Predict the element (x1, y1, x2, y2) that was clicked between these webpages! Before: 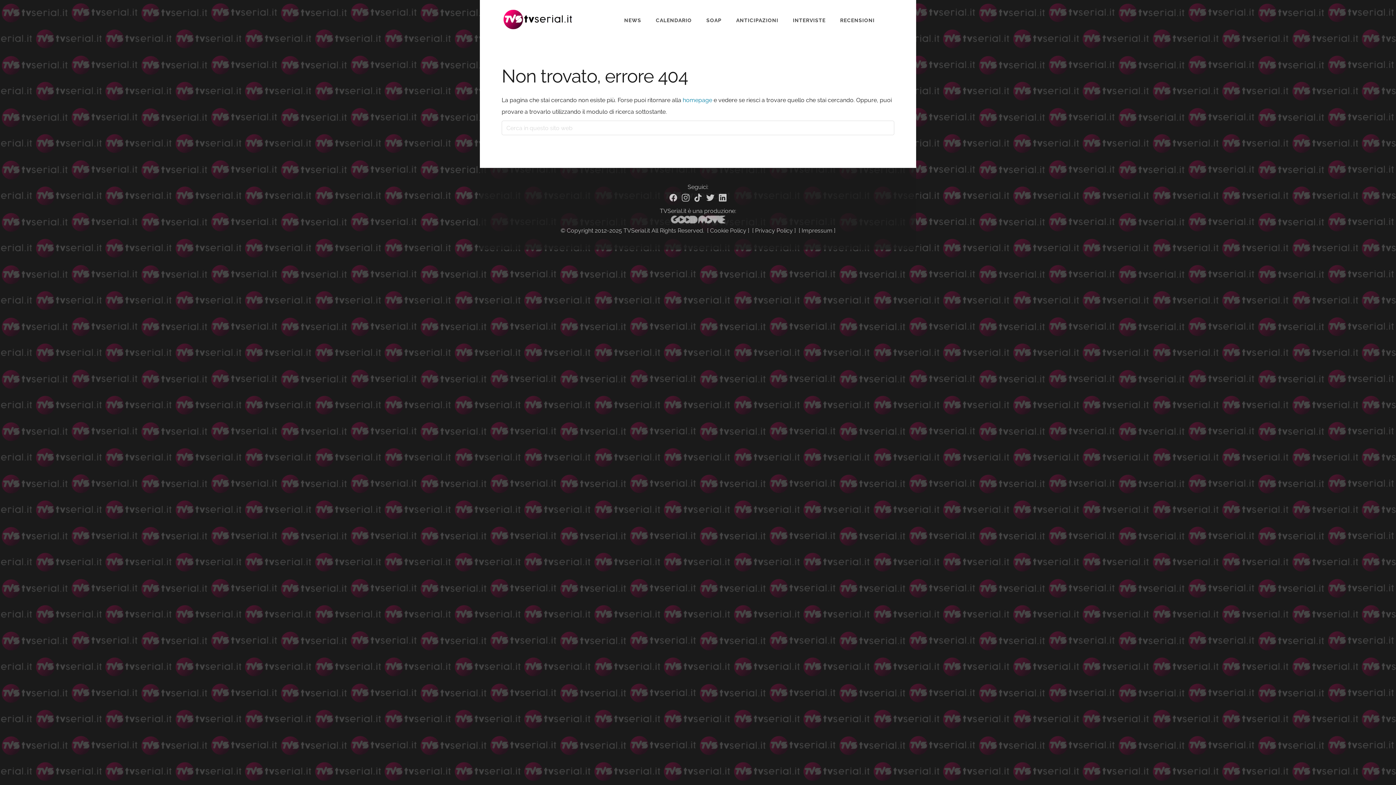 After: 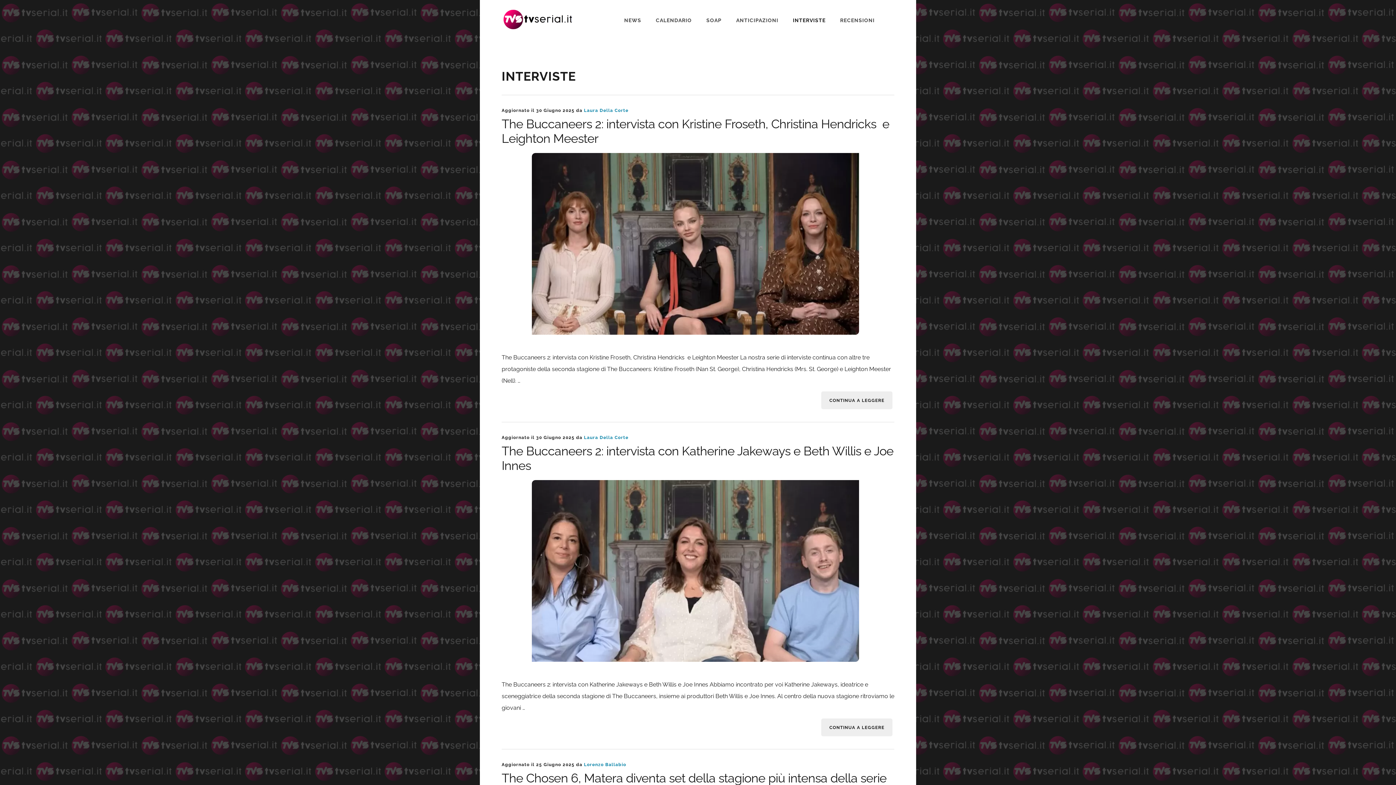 Action: bbox: (793, 5, 825, 36) label: INTERVISTE